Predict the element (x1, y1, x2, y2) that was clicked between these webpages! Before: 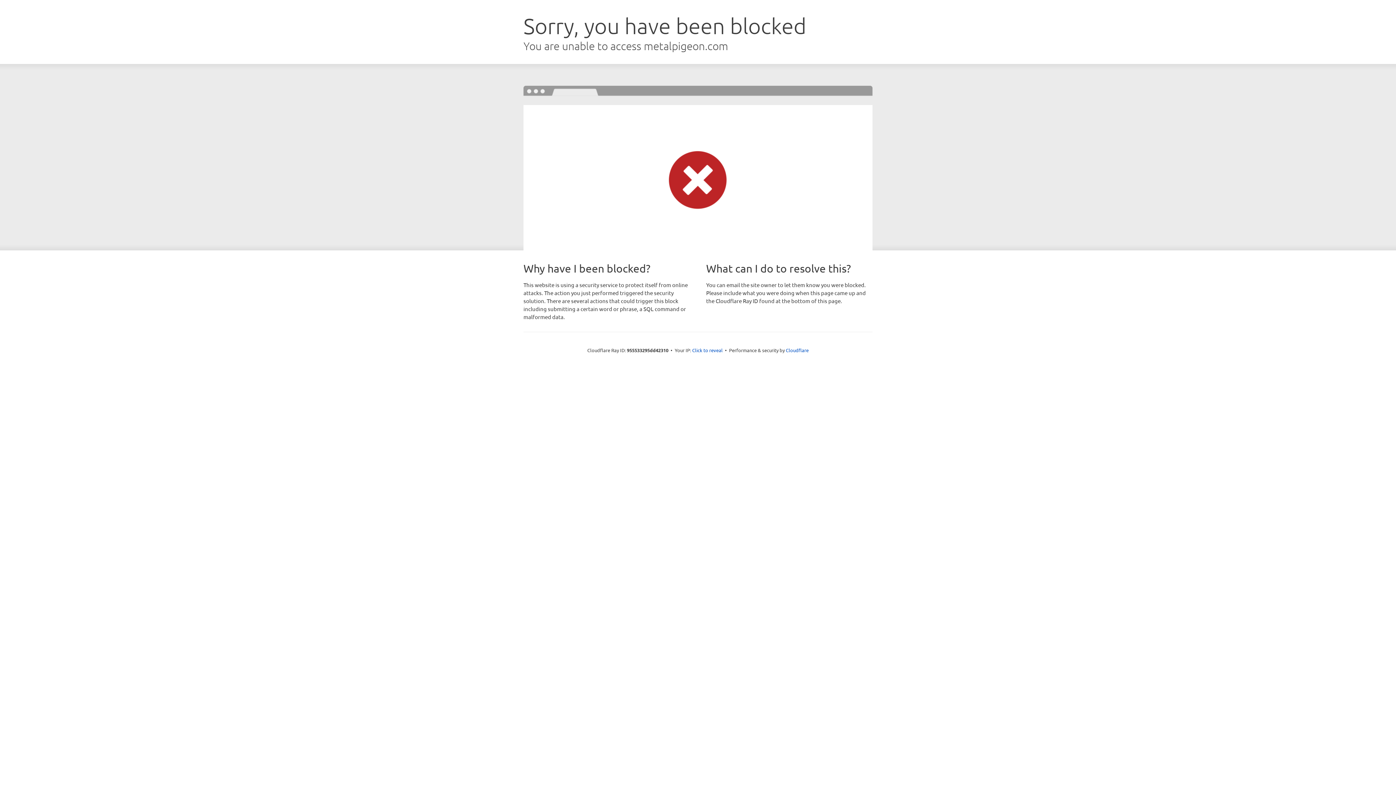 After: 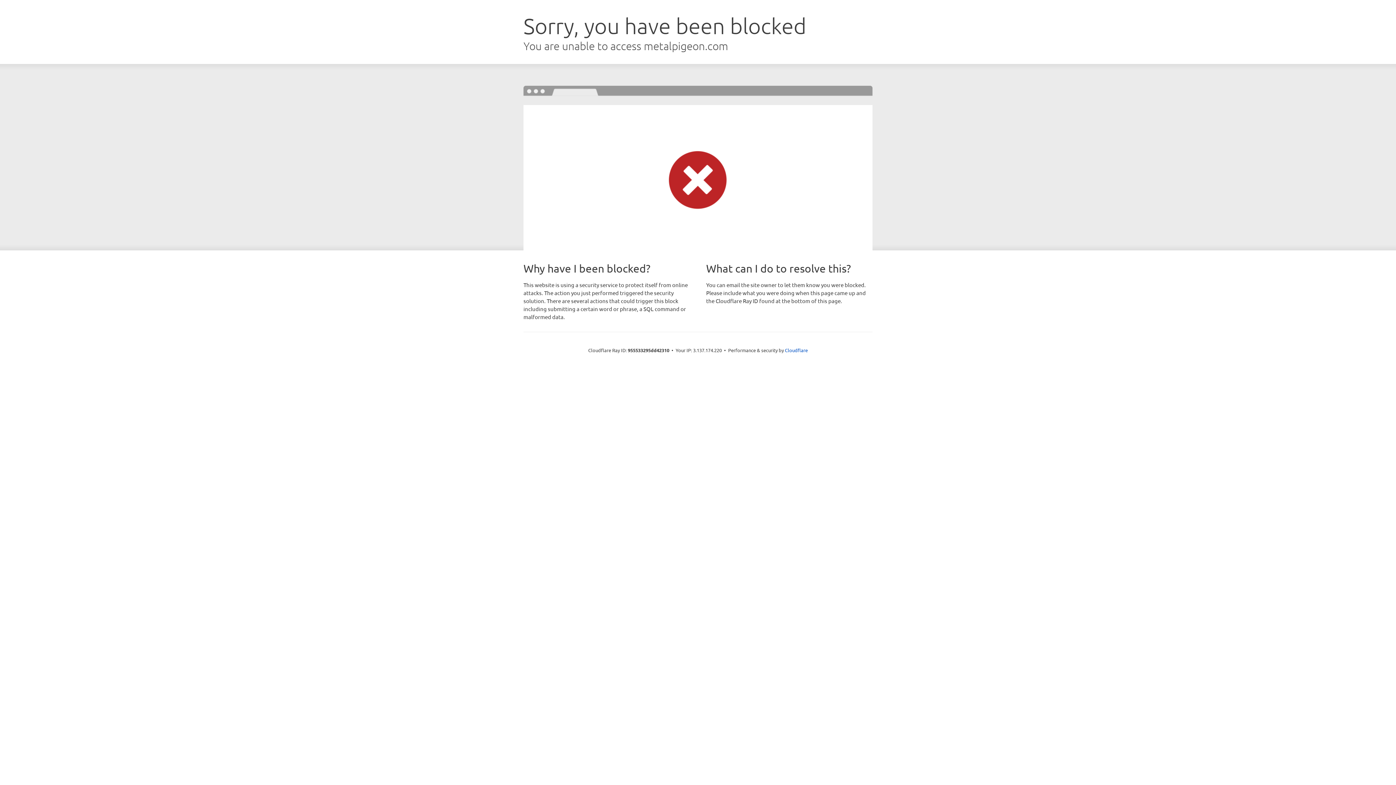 Action: bbox: (692, 346, 722, 353) label: Click to reveal